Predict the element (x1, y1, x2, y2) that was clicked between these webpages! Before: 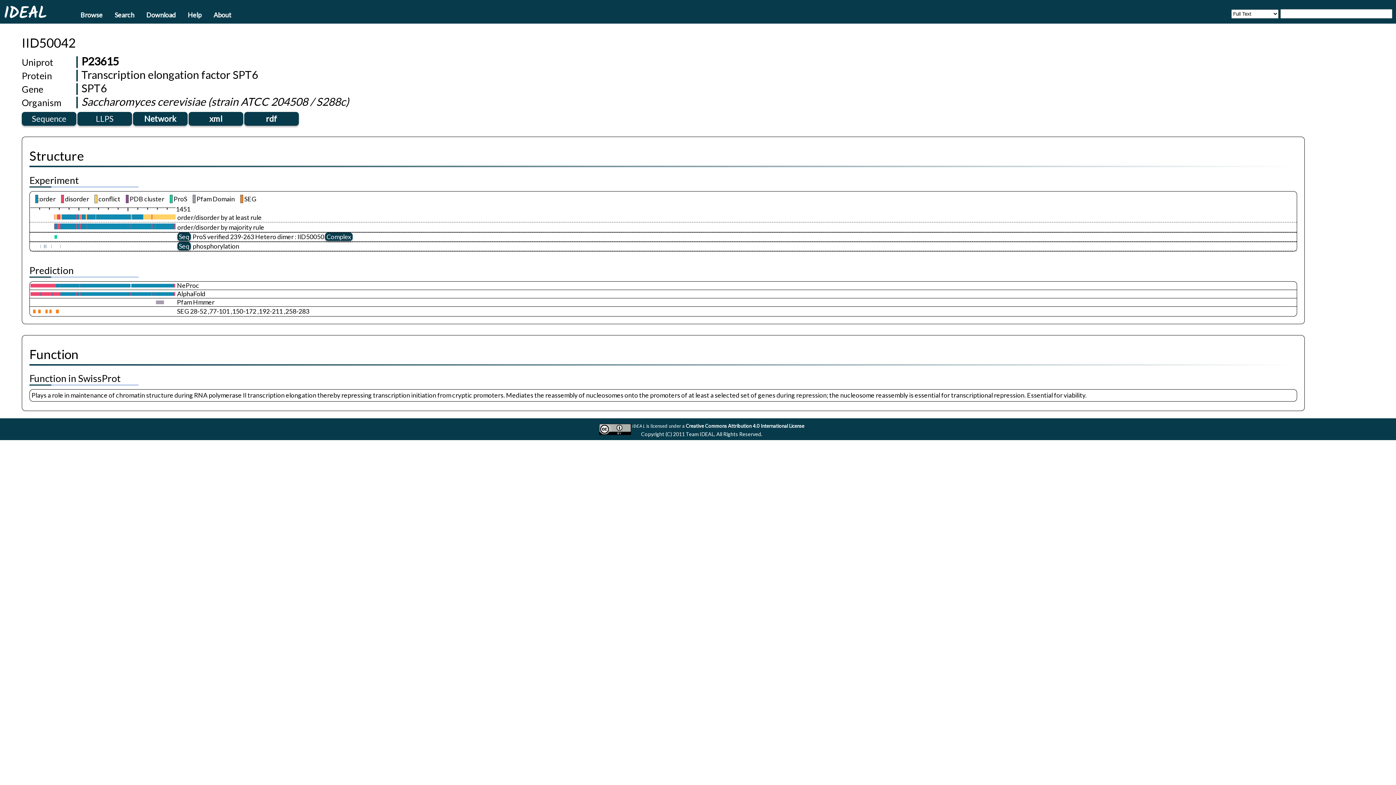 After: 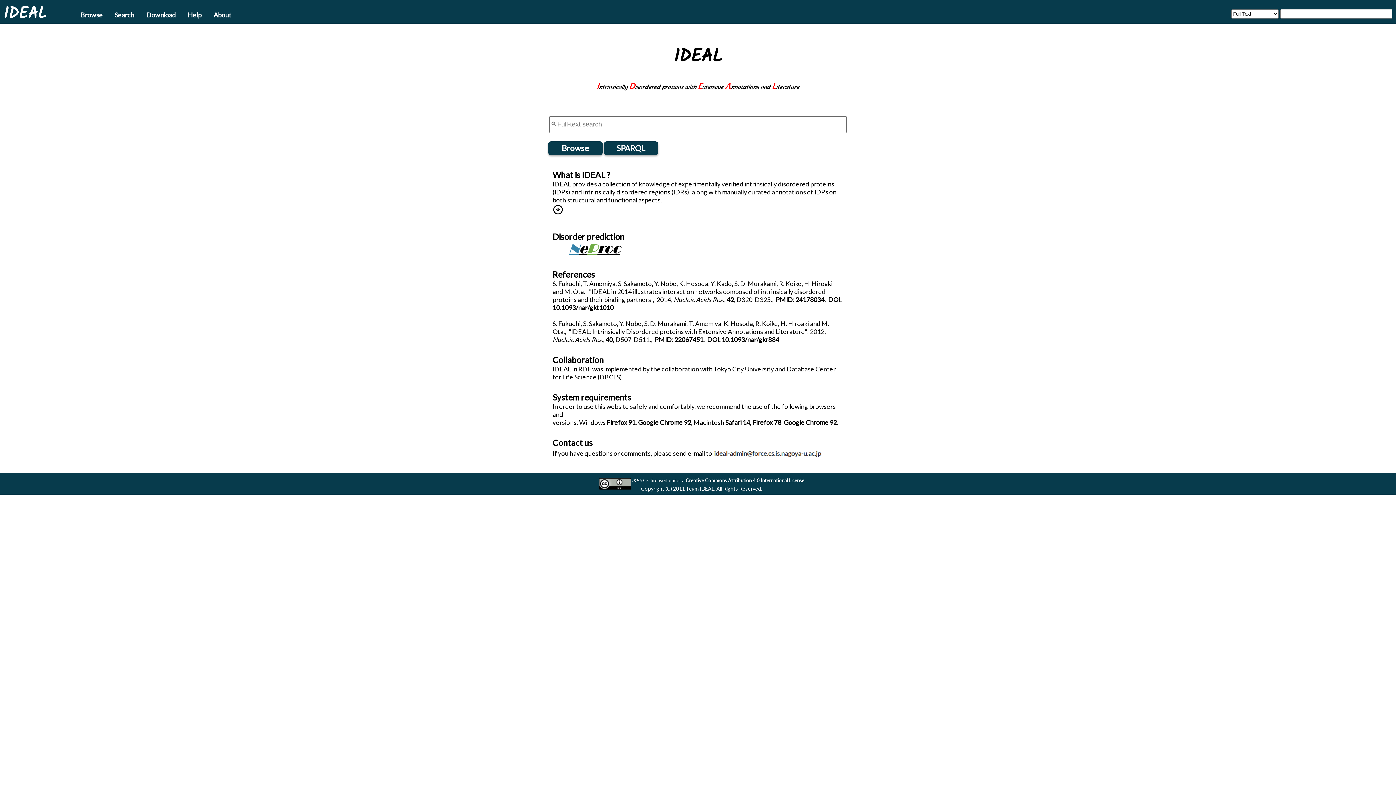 Action: label: IDEAL bbox: (3, 3, 60, 21)